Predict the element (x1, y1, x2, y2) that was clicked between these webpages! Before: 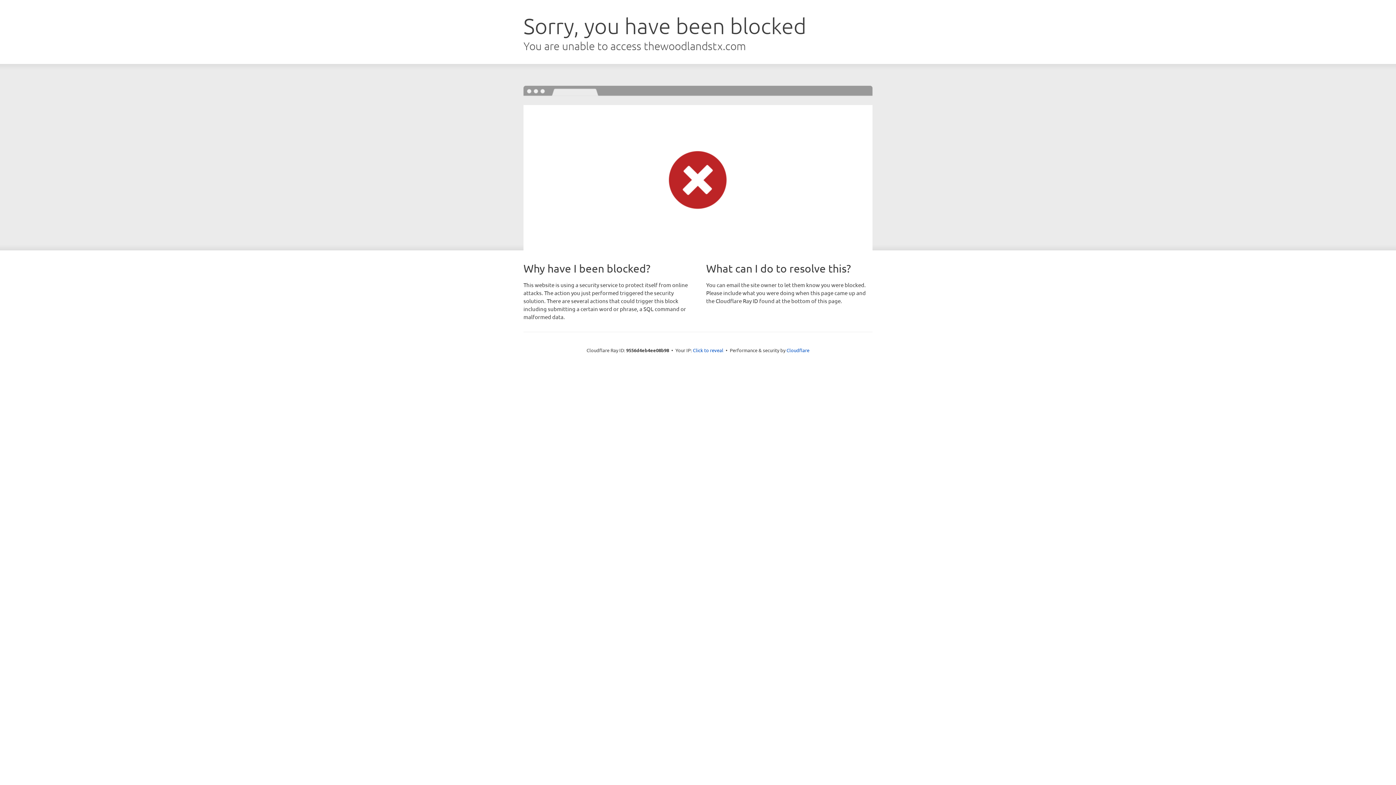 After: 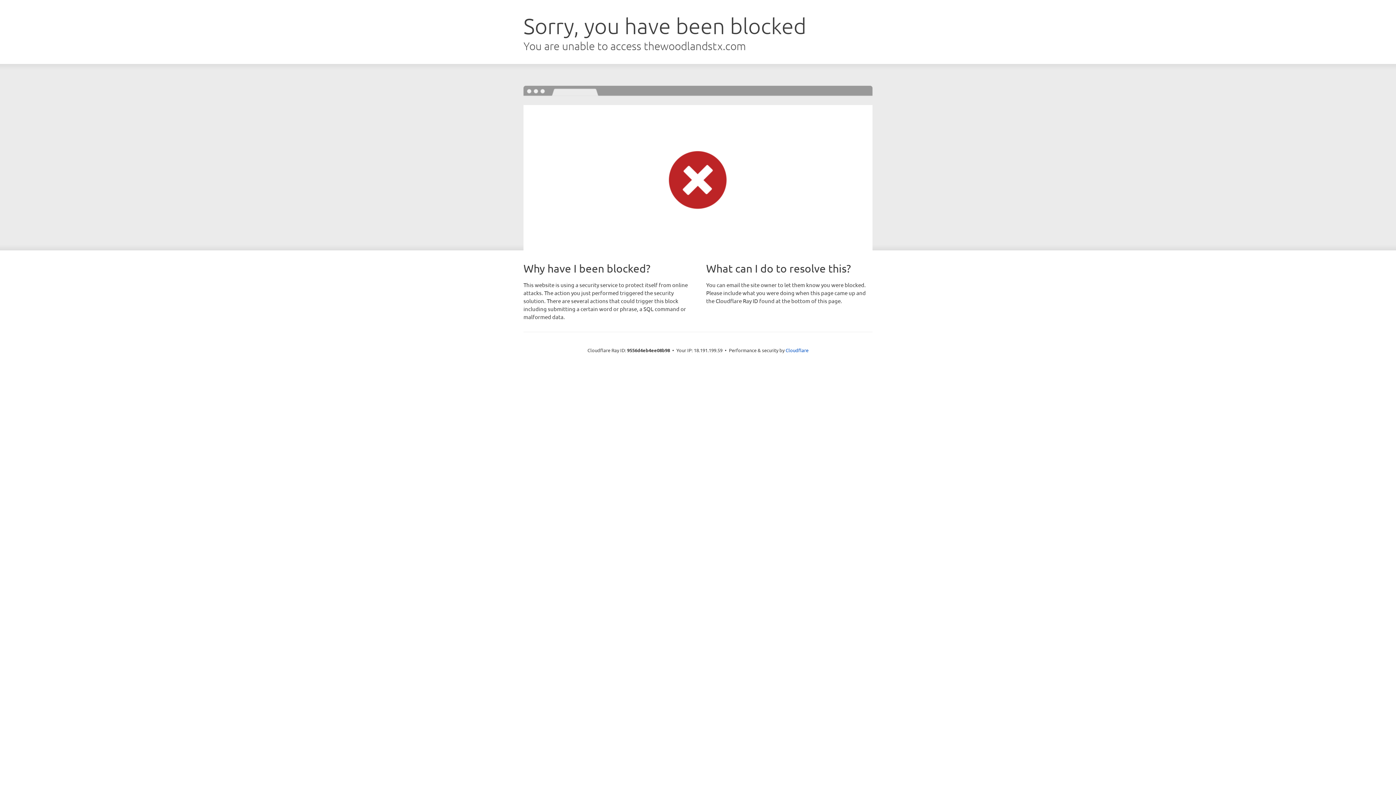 Action: label: Click to reveal bbox: (693, 346, 723, 353)